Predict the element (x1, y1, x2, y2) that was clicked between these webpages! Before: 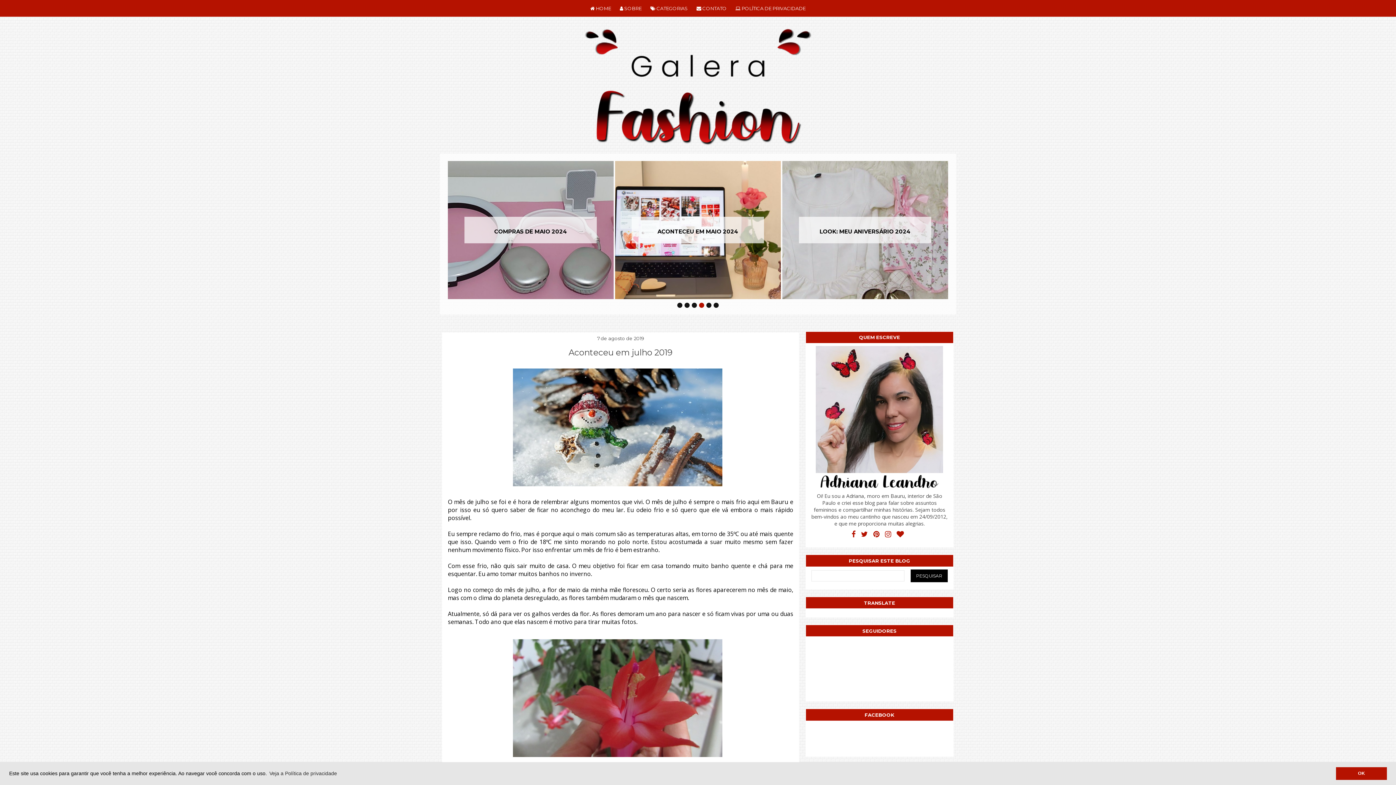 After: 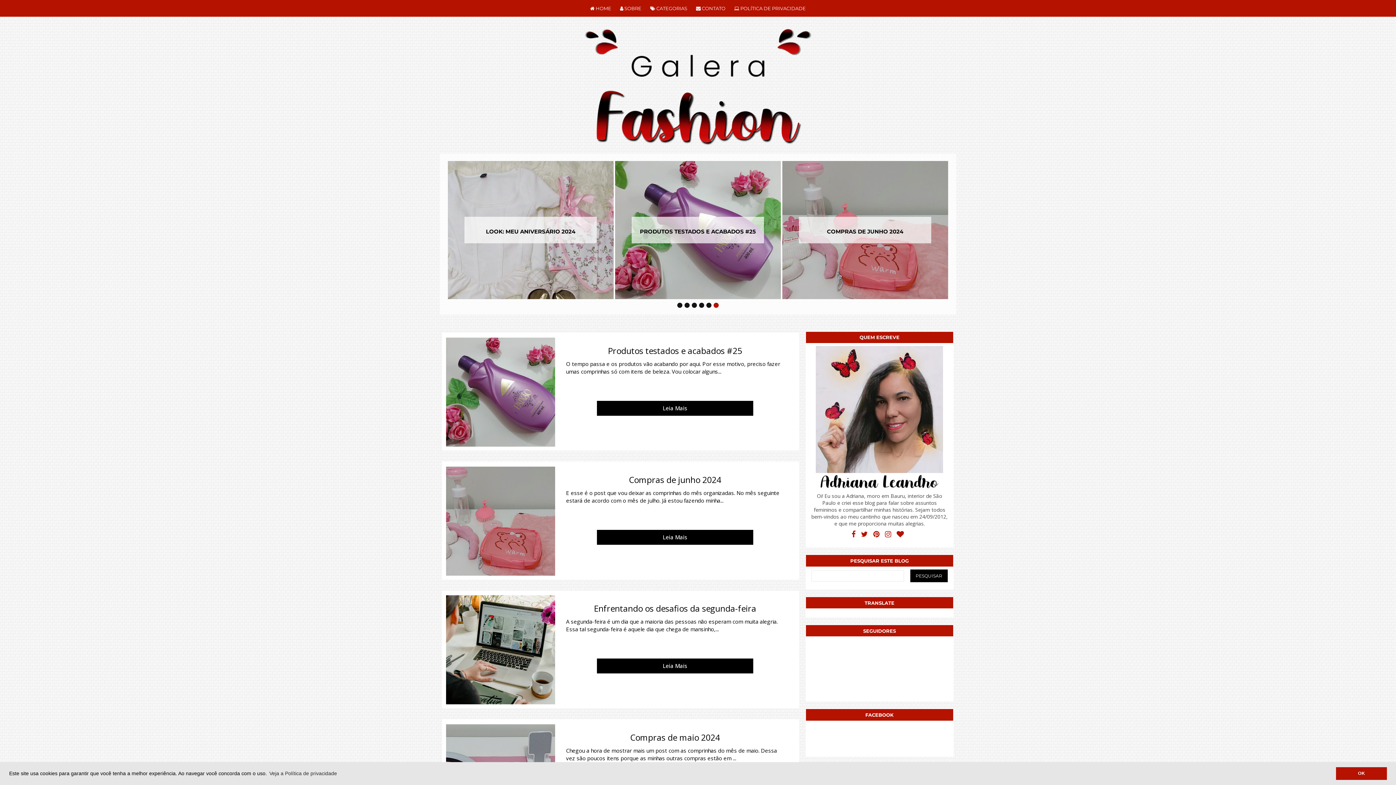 Action: bbox: (586, 0, 614, 16) label:  HOME